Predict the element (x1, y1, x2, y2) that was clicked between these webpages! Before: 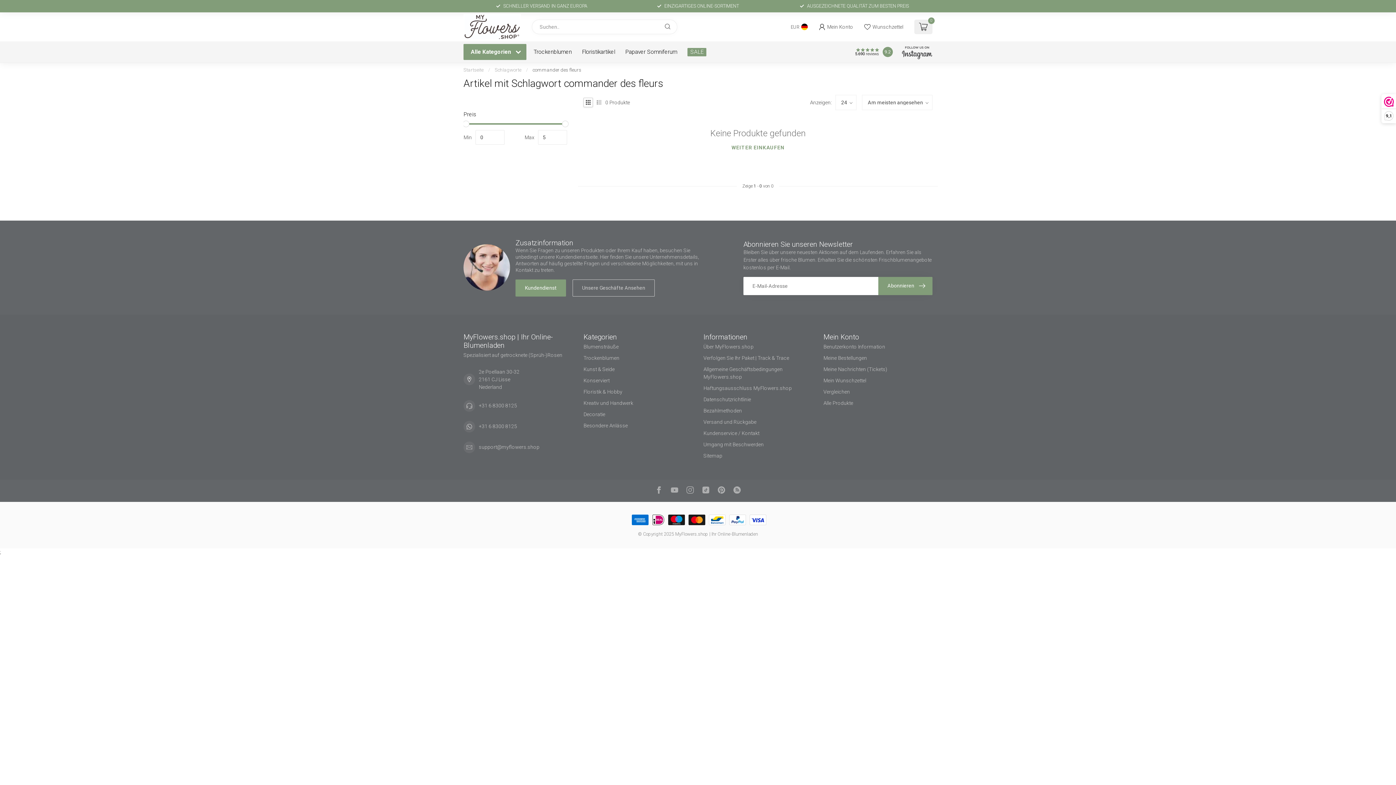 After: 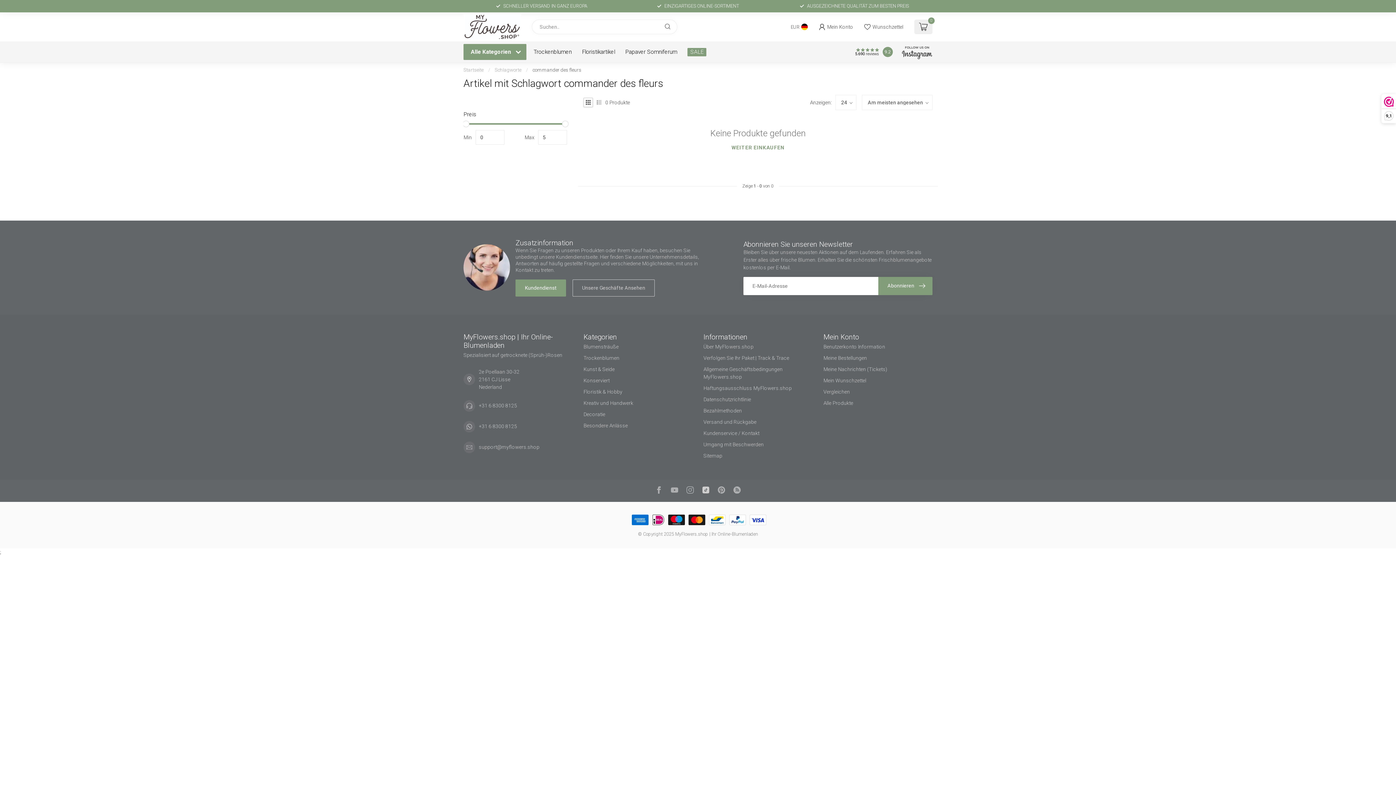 Action: bbox: (702, 486, 709, 495)